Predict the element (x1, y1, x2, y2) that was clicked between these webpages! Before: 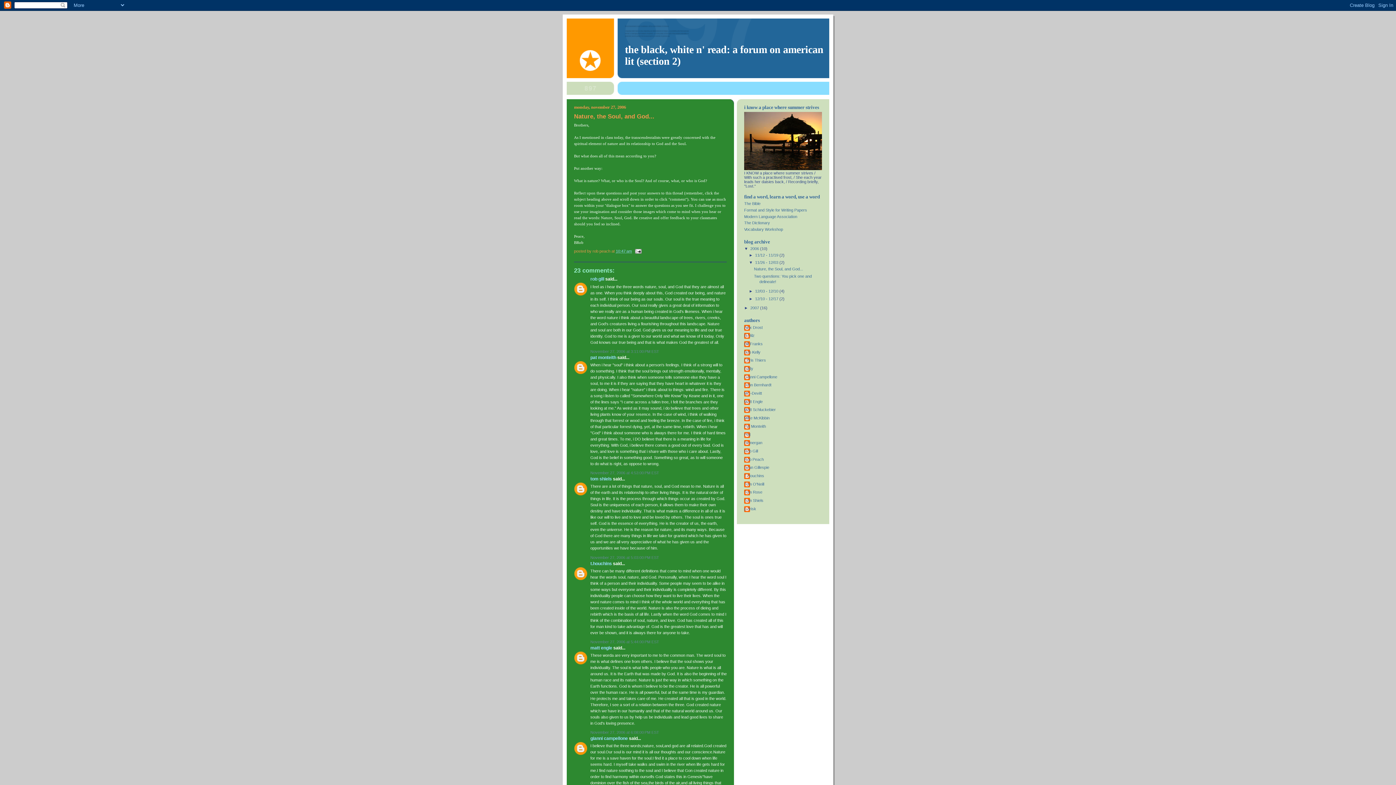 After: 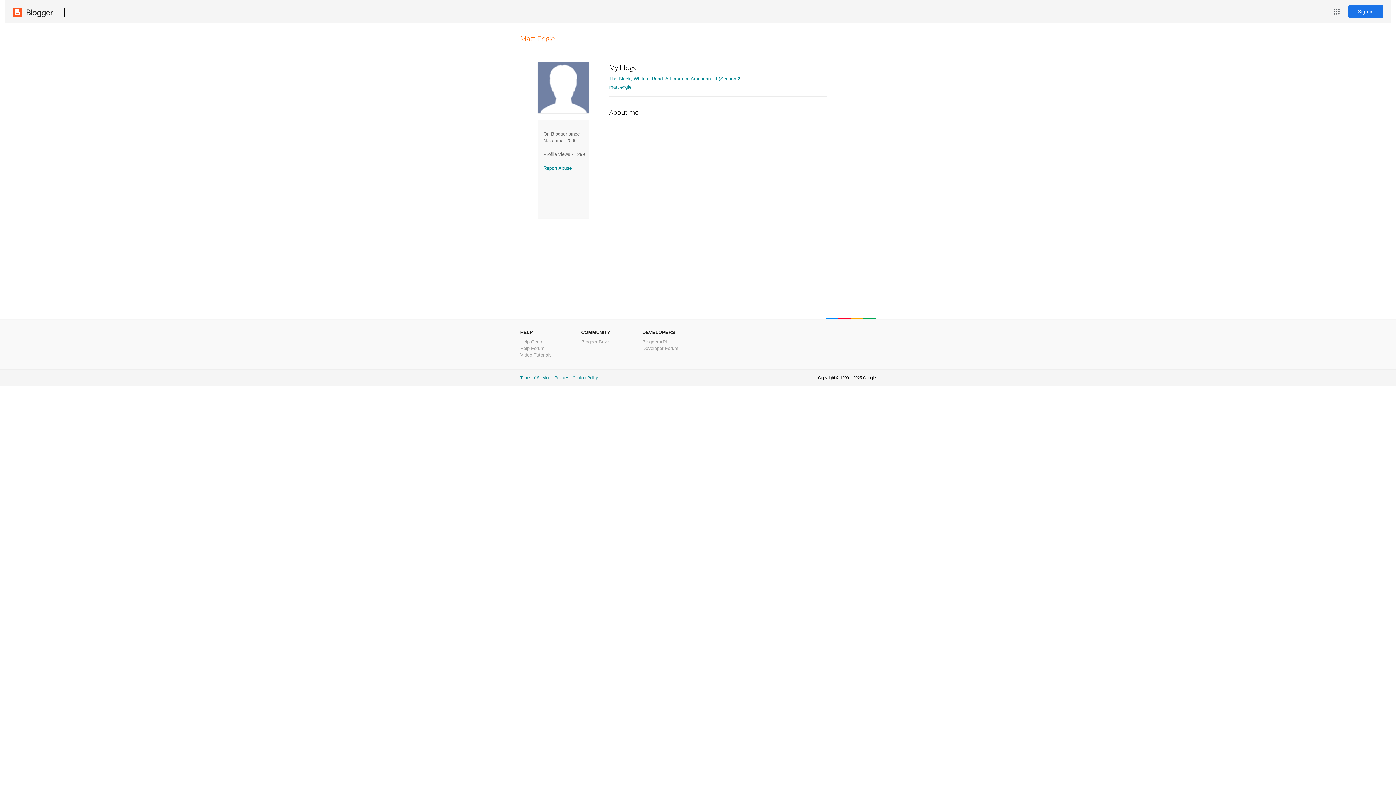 Action: label: matt engle bbox: (590, 645, 612, 650)